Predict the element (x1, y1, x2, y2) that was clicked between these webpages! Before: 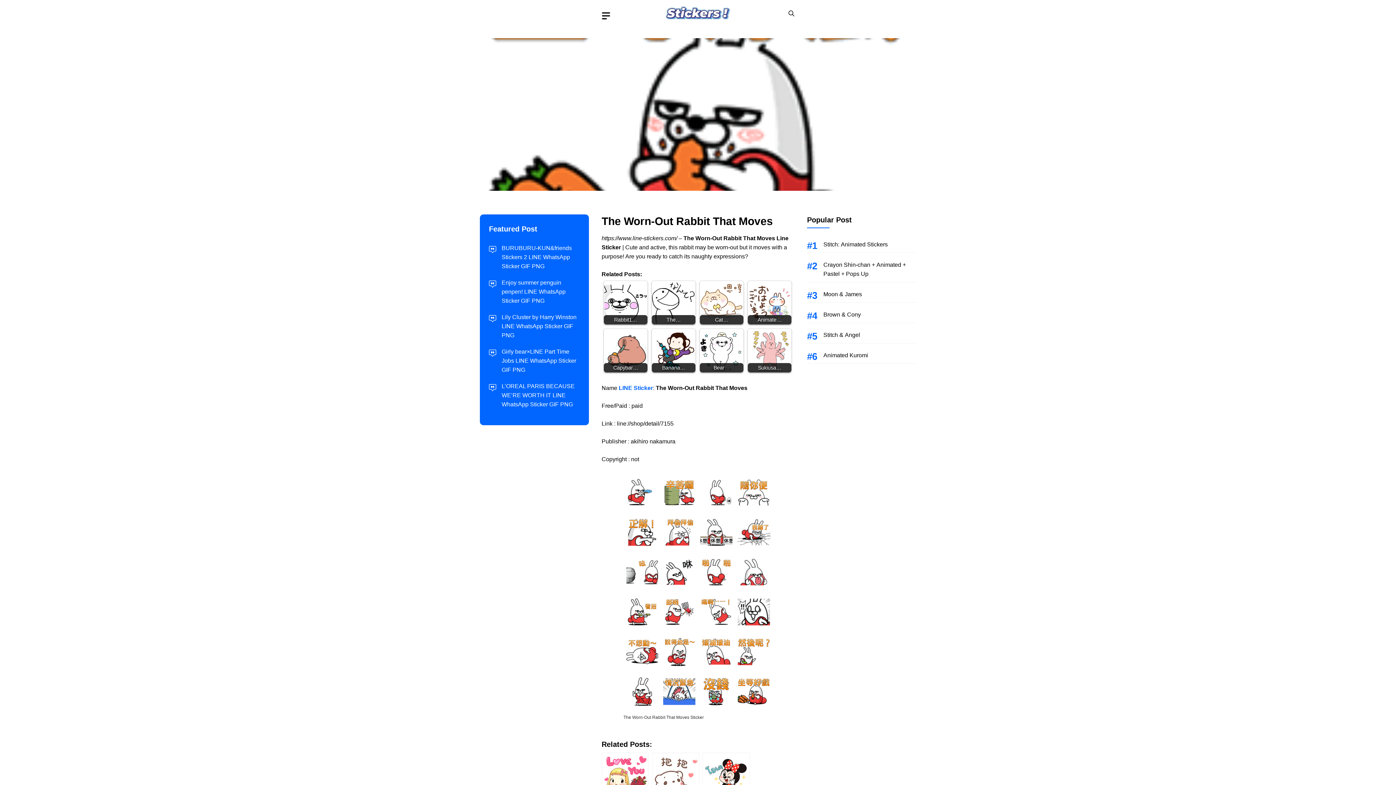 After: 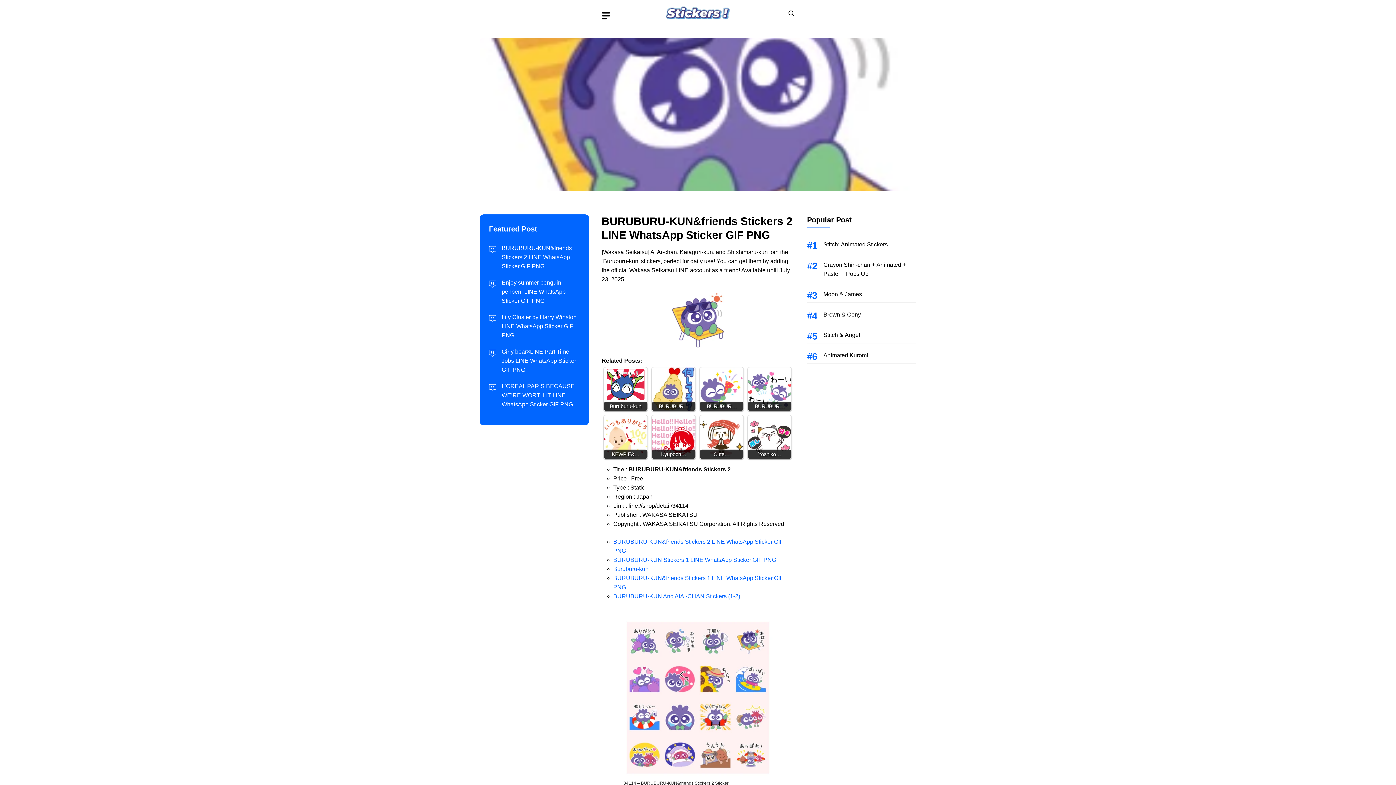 Action: bbox: (501, 245, 572, 269) label: BURUBURU-KUN&friends Stickers 2 LINE WhatsApp Sticker GIF PNG